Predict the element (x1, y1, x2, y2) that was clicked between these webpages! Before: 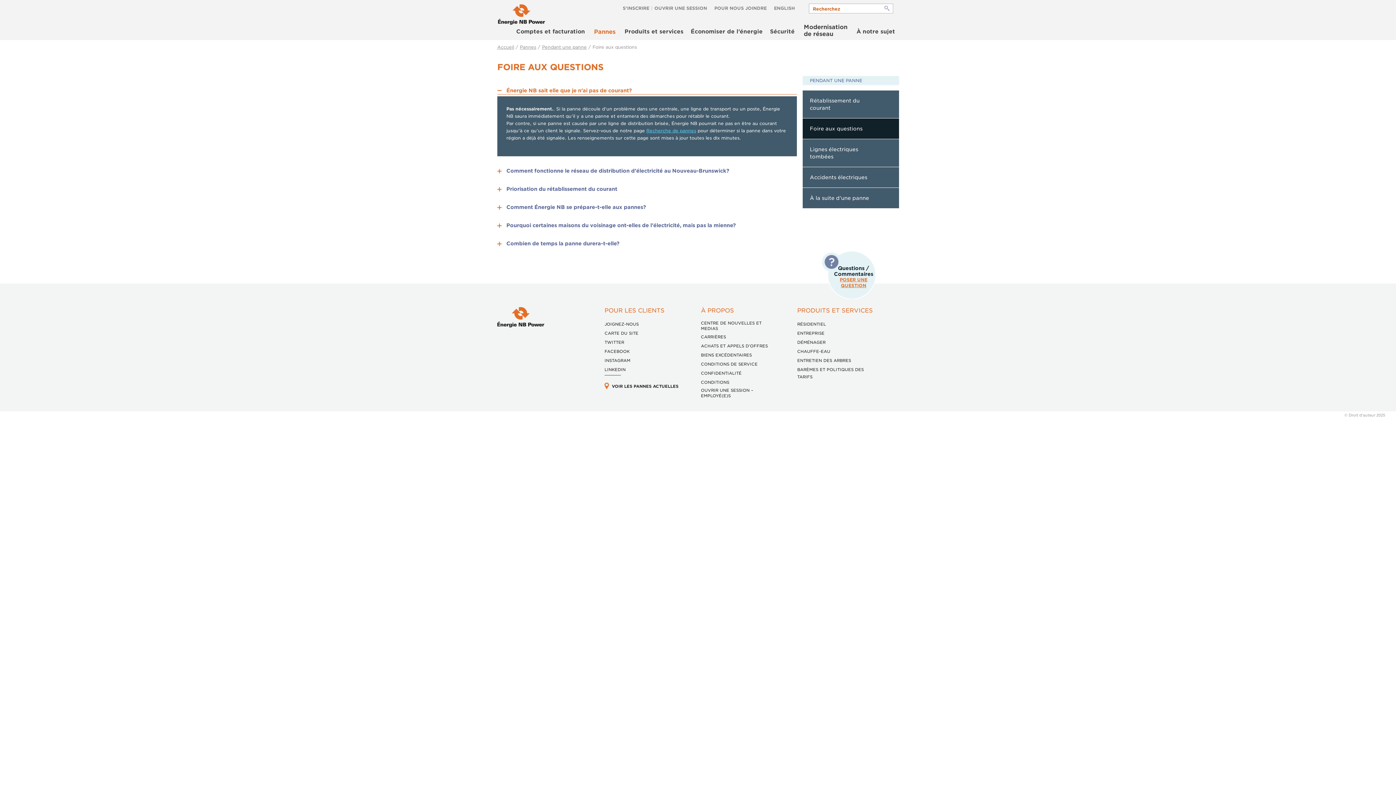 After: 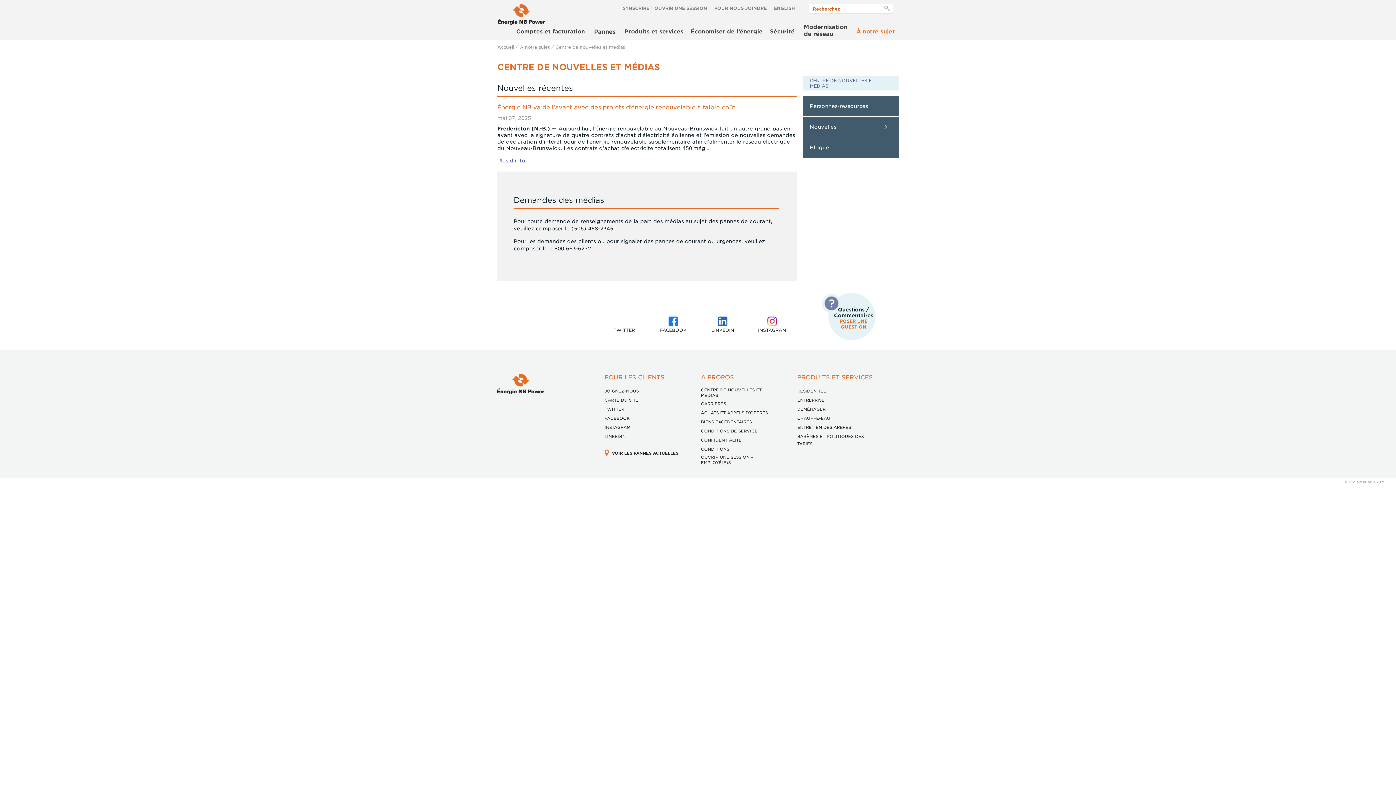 Action: label: CENTRE DE NOUVELLES ET MEDIAS bbox: (701, 320, 779, 331)